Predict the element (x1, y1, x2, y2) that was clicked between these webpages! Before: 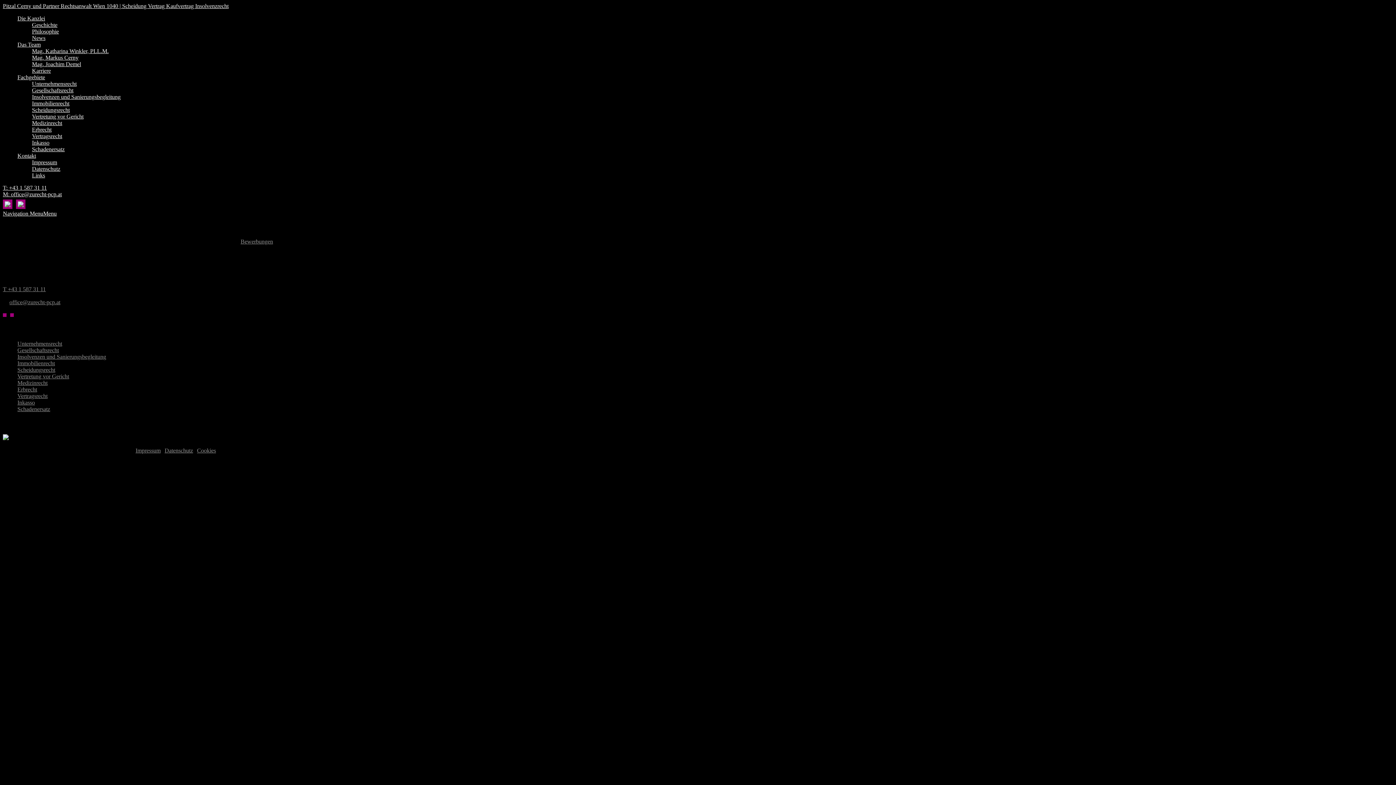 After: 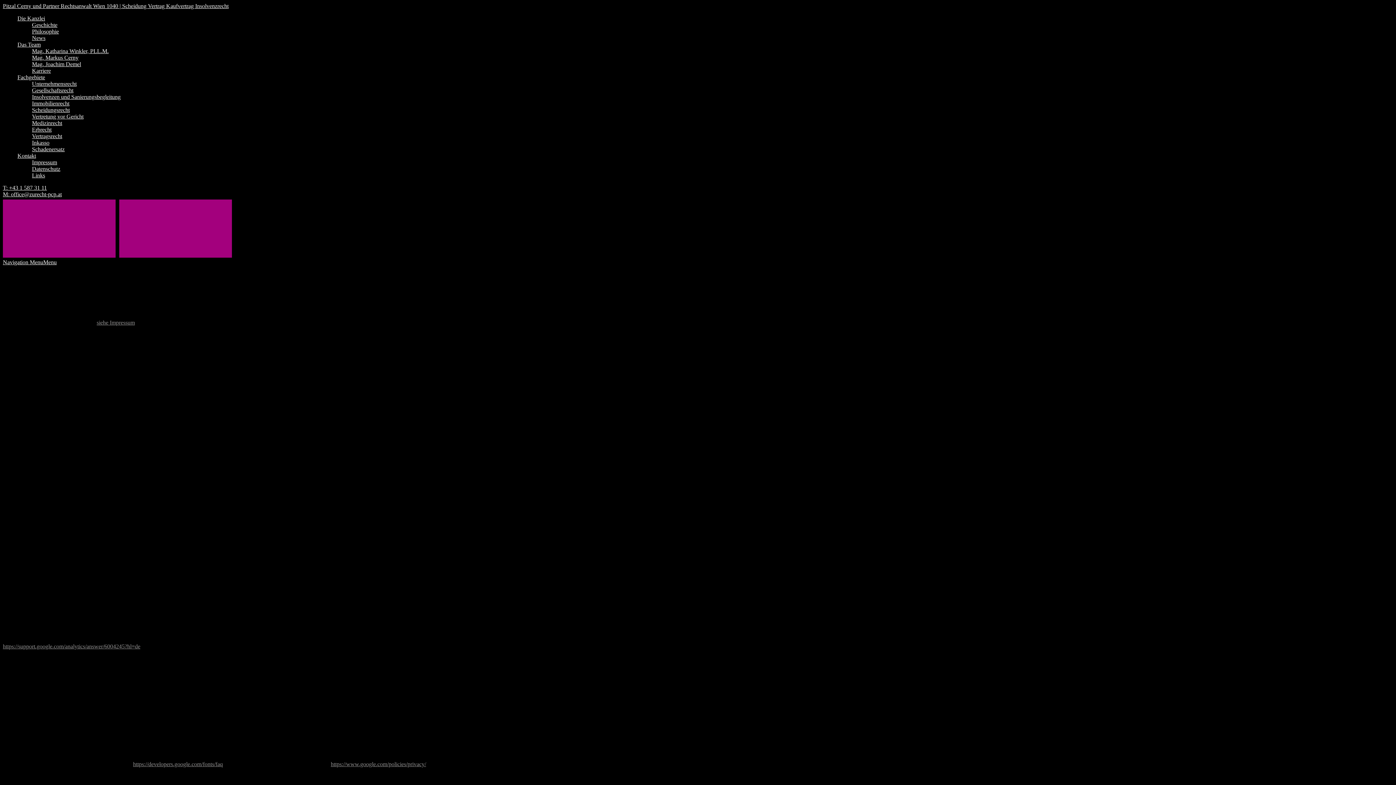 Action: bbox: (164, 447, 193, 453) label: Datenschutz